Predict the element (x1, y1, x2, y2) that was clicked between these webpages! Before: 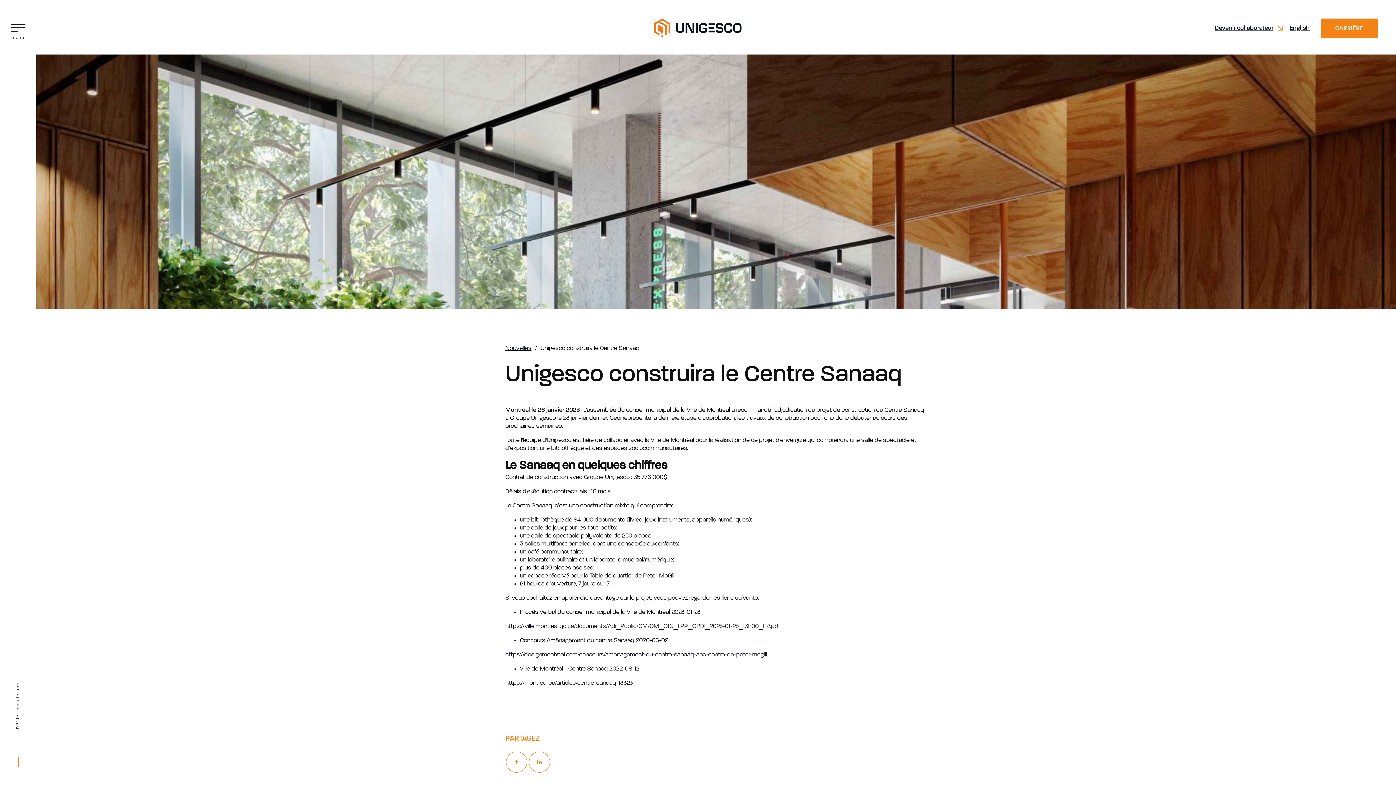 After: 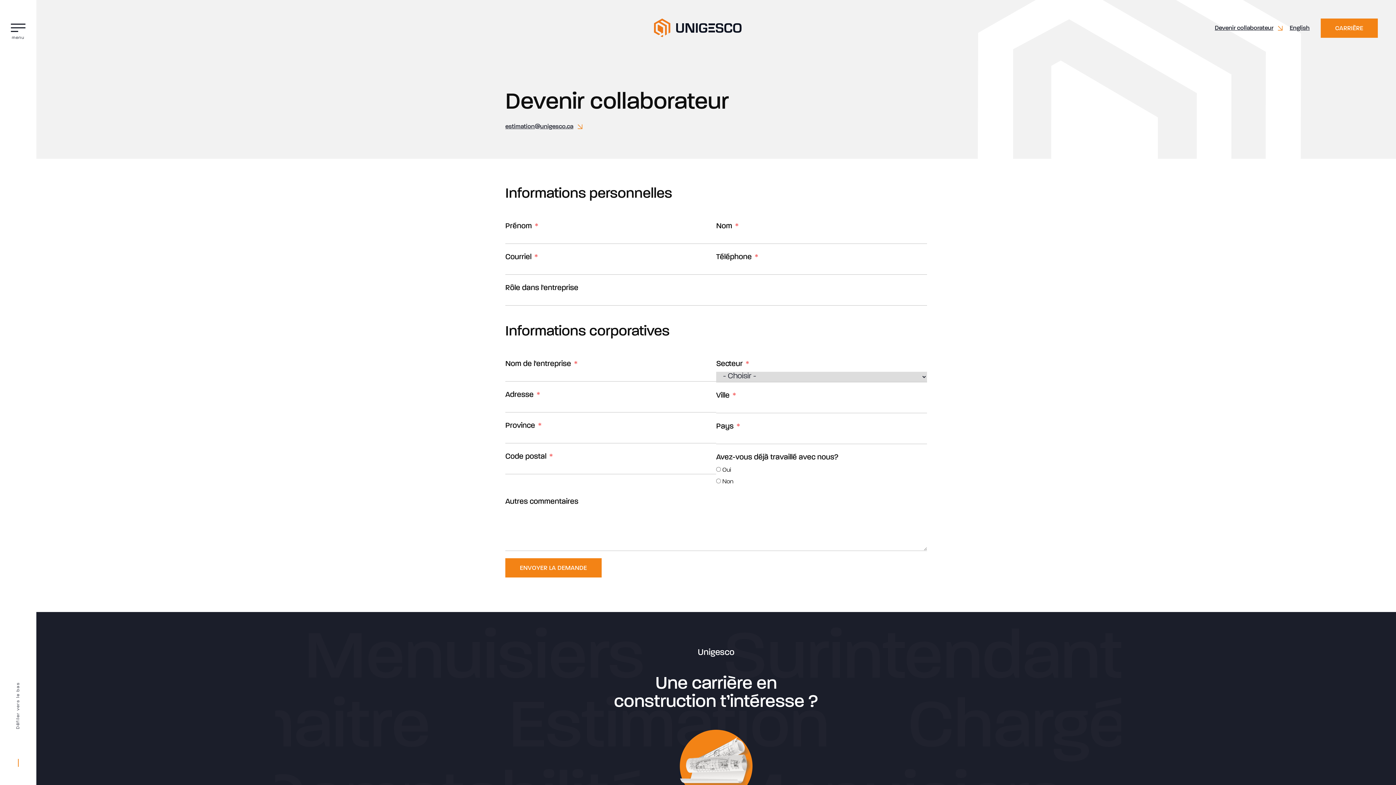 Action: bbox: (1215, 23, 1282, 32) label: Devenir collaborateur